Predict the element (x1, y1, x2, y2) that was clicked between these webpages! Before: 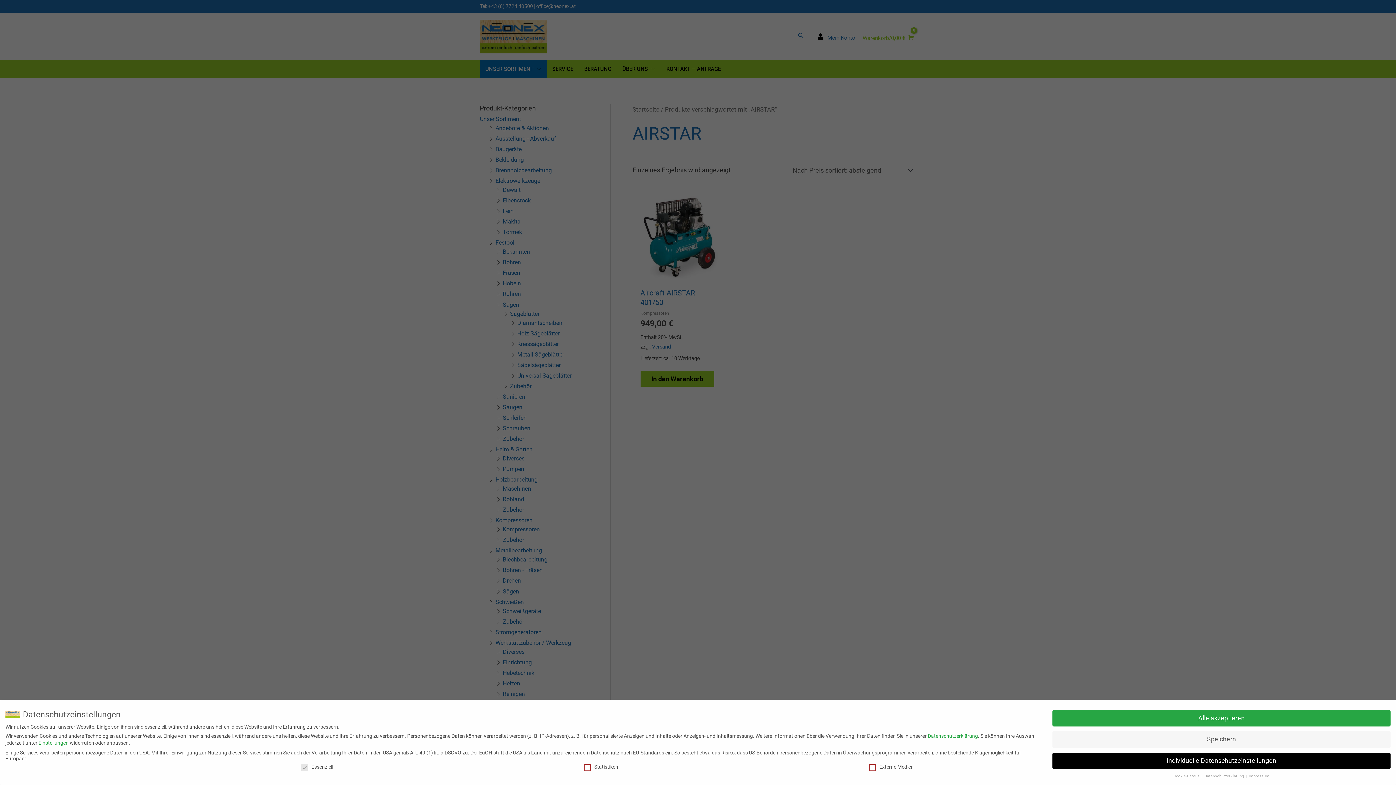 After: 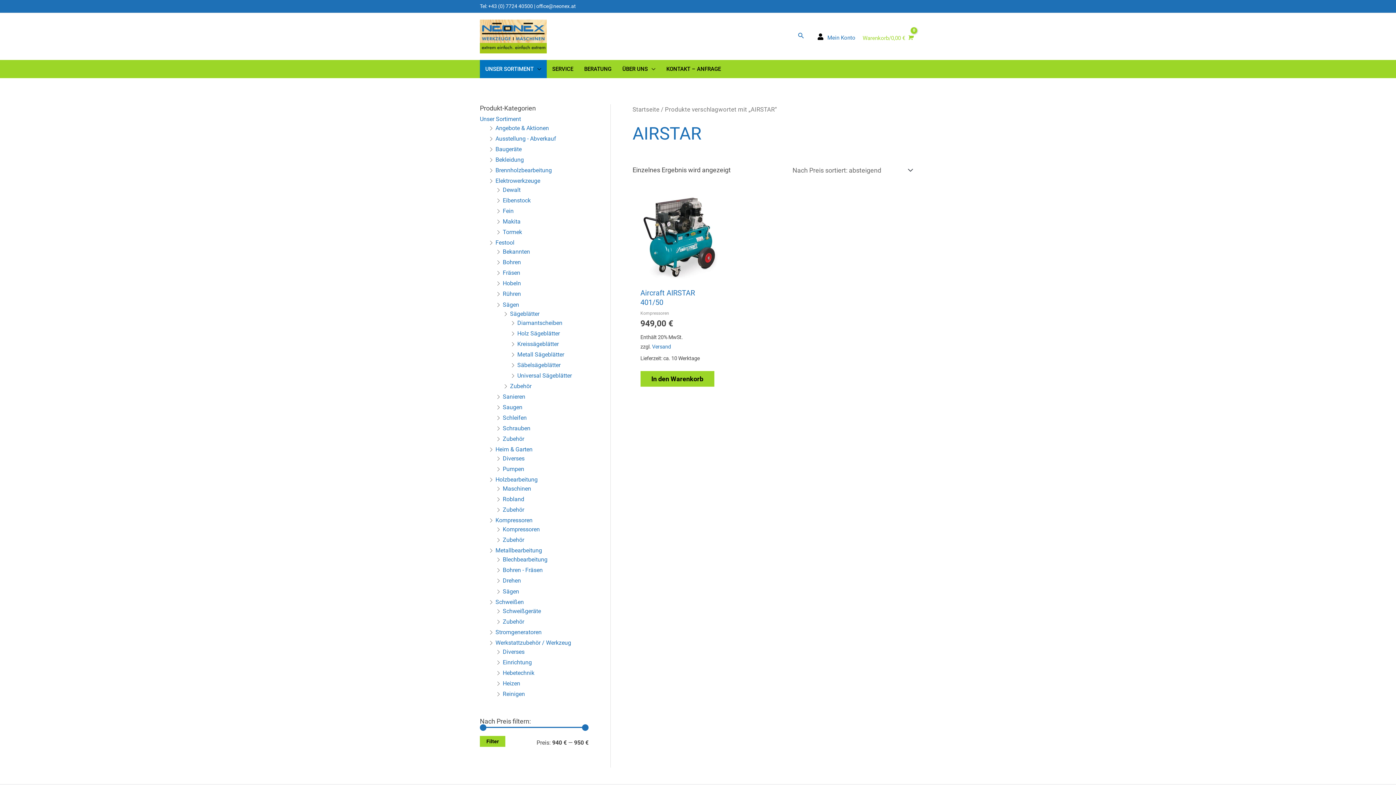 Action: bbox: (1052, 731, 1390, 748) label: Speichern